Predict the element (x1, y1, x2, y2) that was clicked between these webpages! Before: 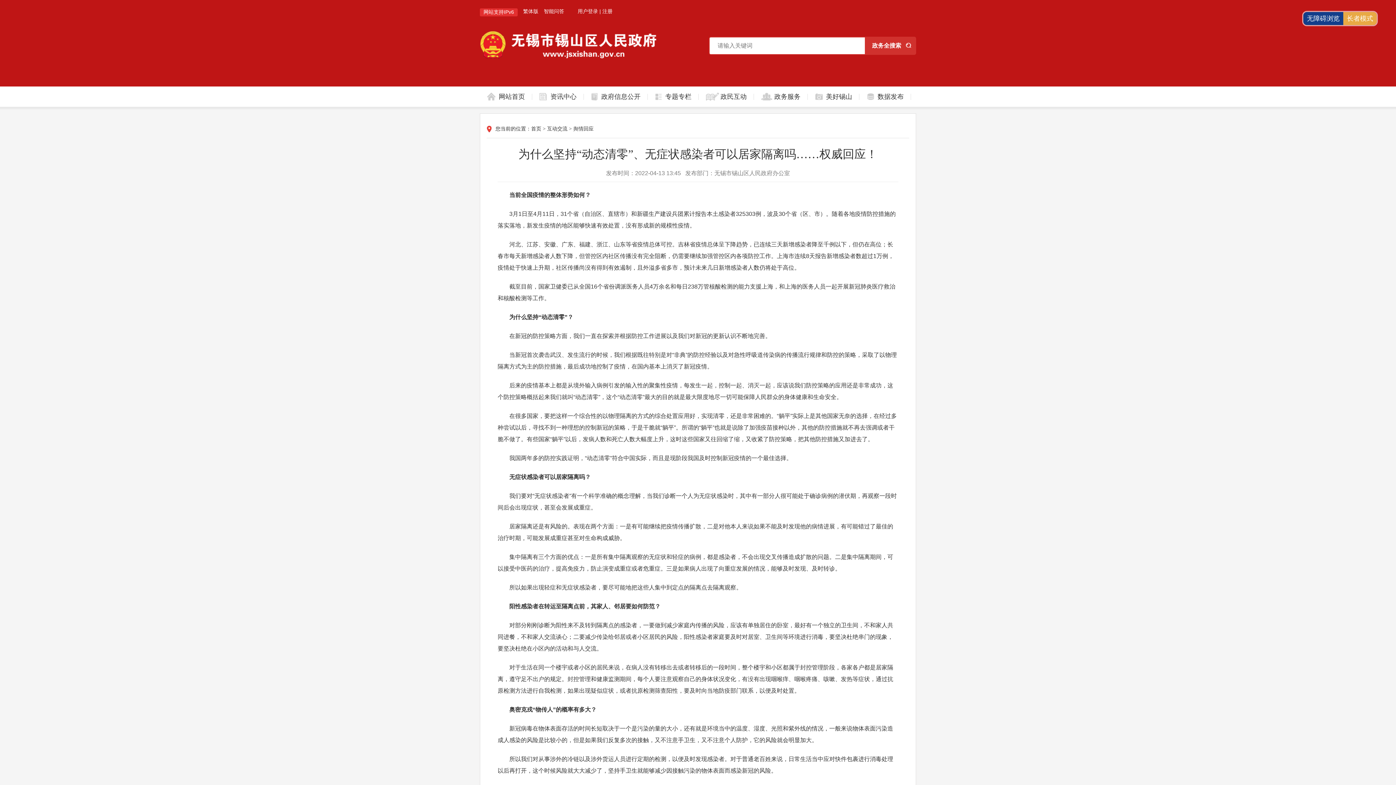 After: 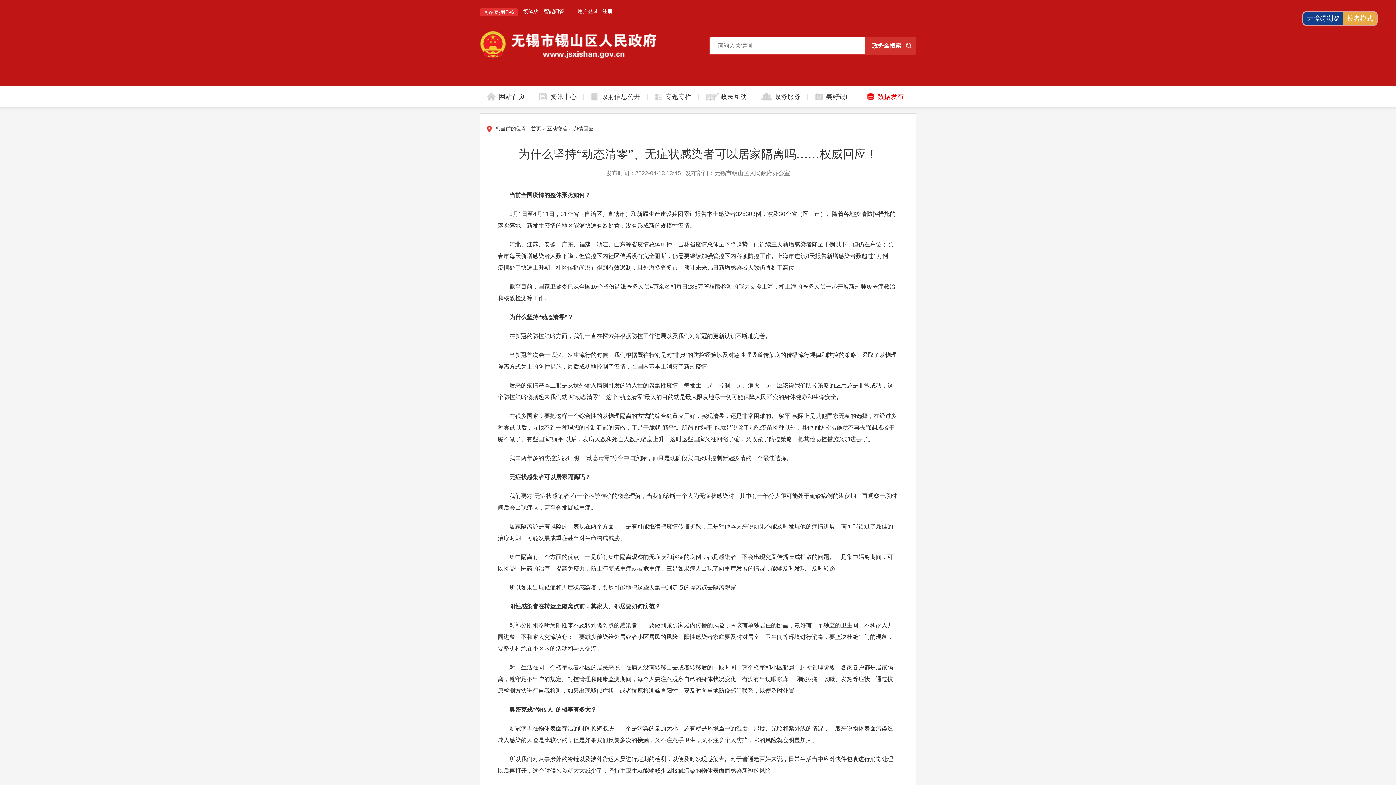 Action: bbox: (866, 86, 904, 106) label: 数据发布